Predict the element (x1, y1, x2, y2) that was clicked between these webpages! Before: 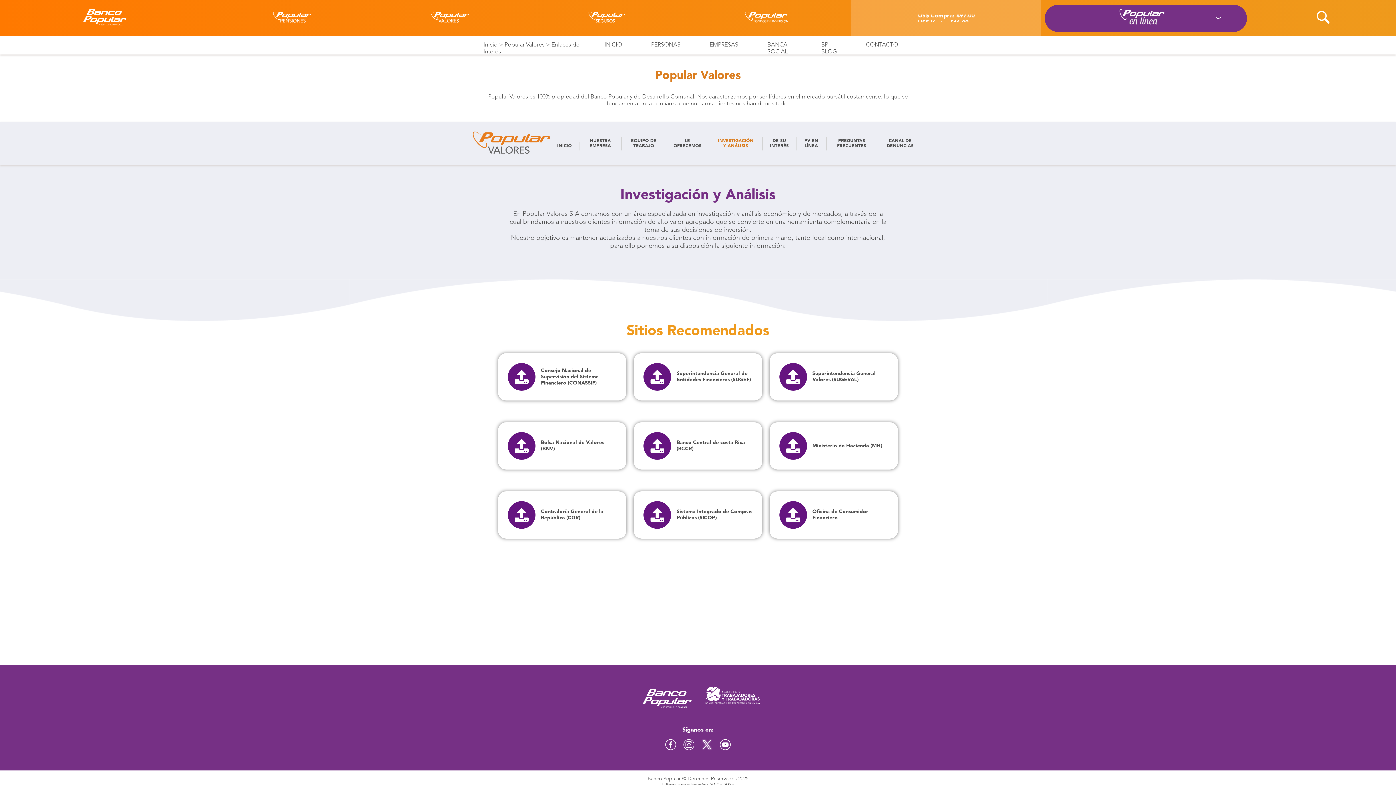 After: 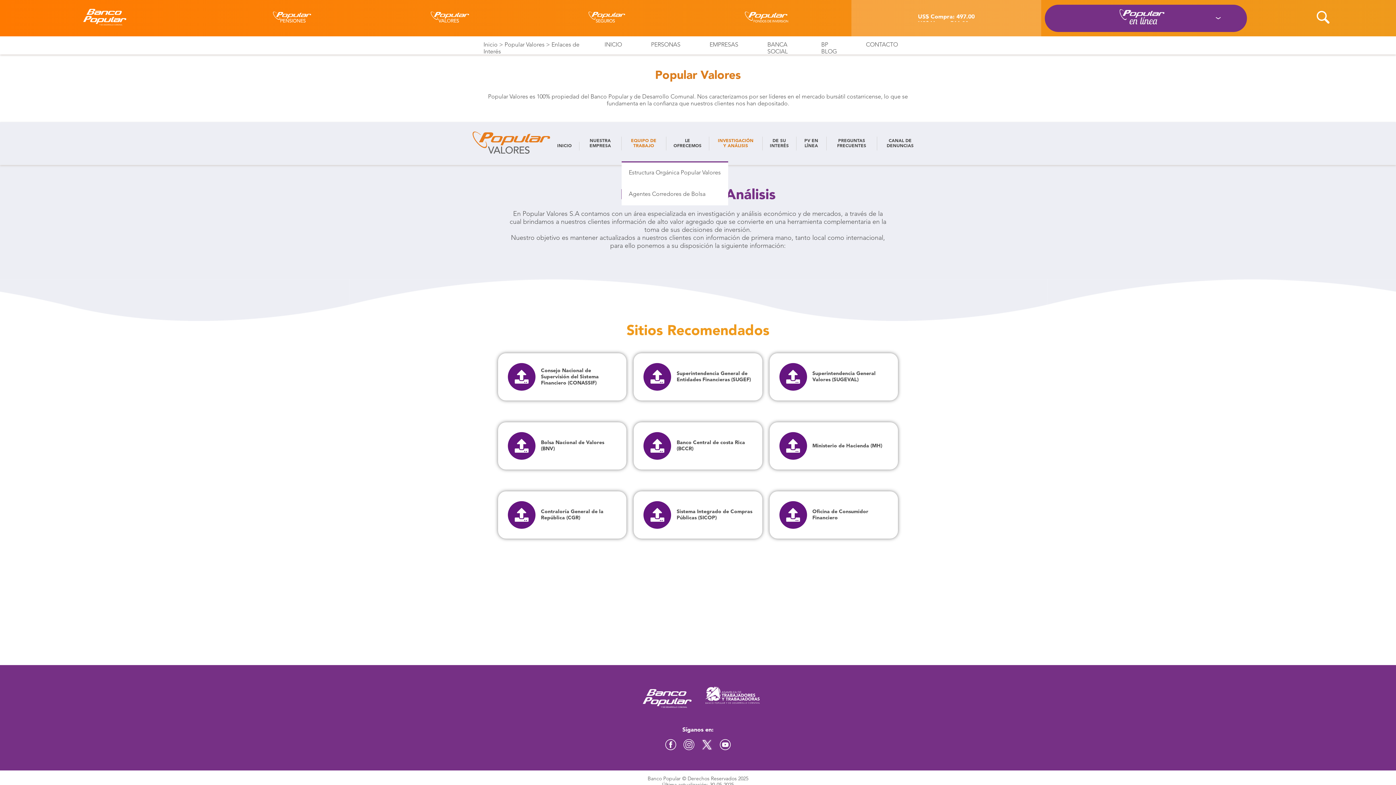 Action: label: EQUIPO DE TRABAJO bbox: (621, 136, 666, 150)